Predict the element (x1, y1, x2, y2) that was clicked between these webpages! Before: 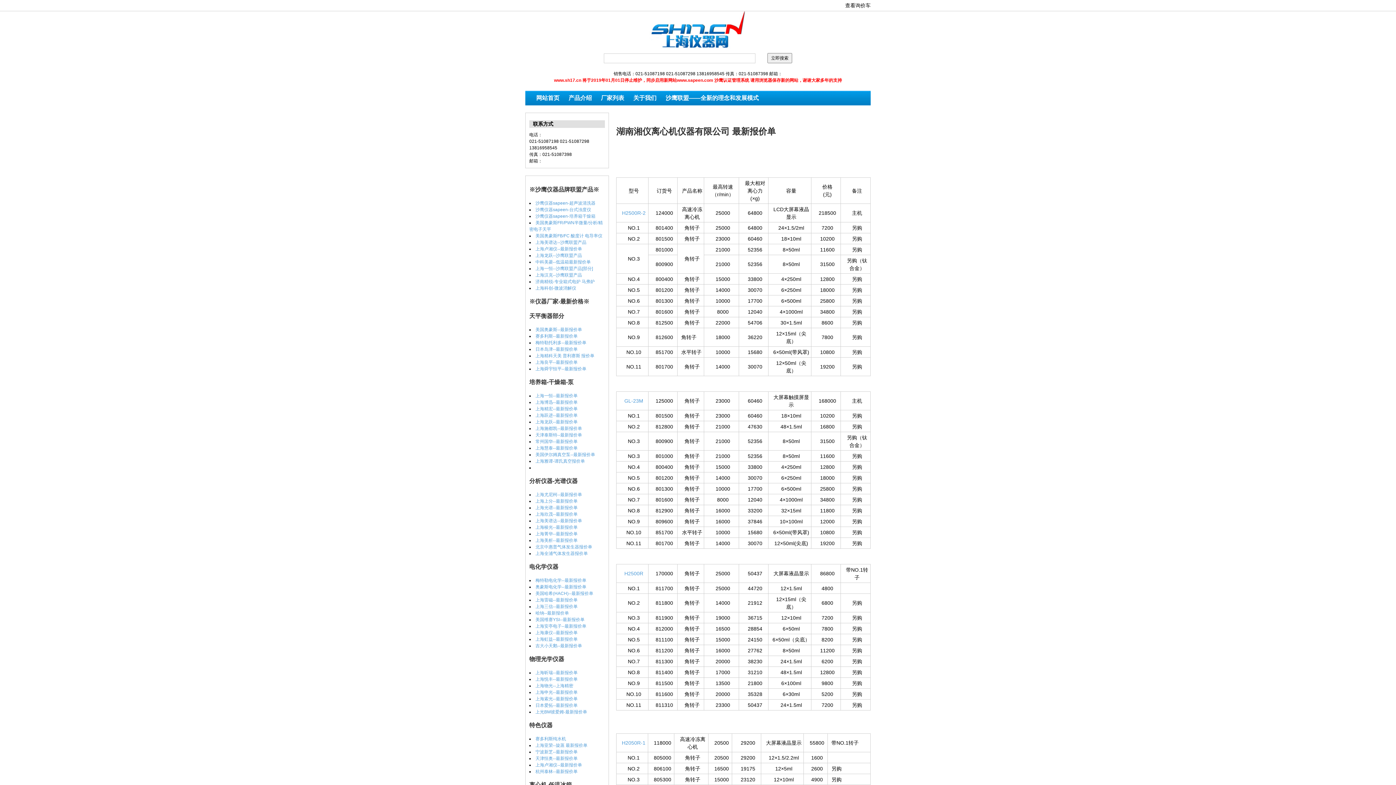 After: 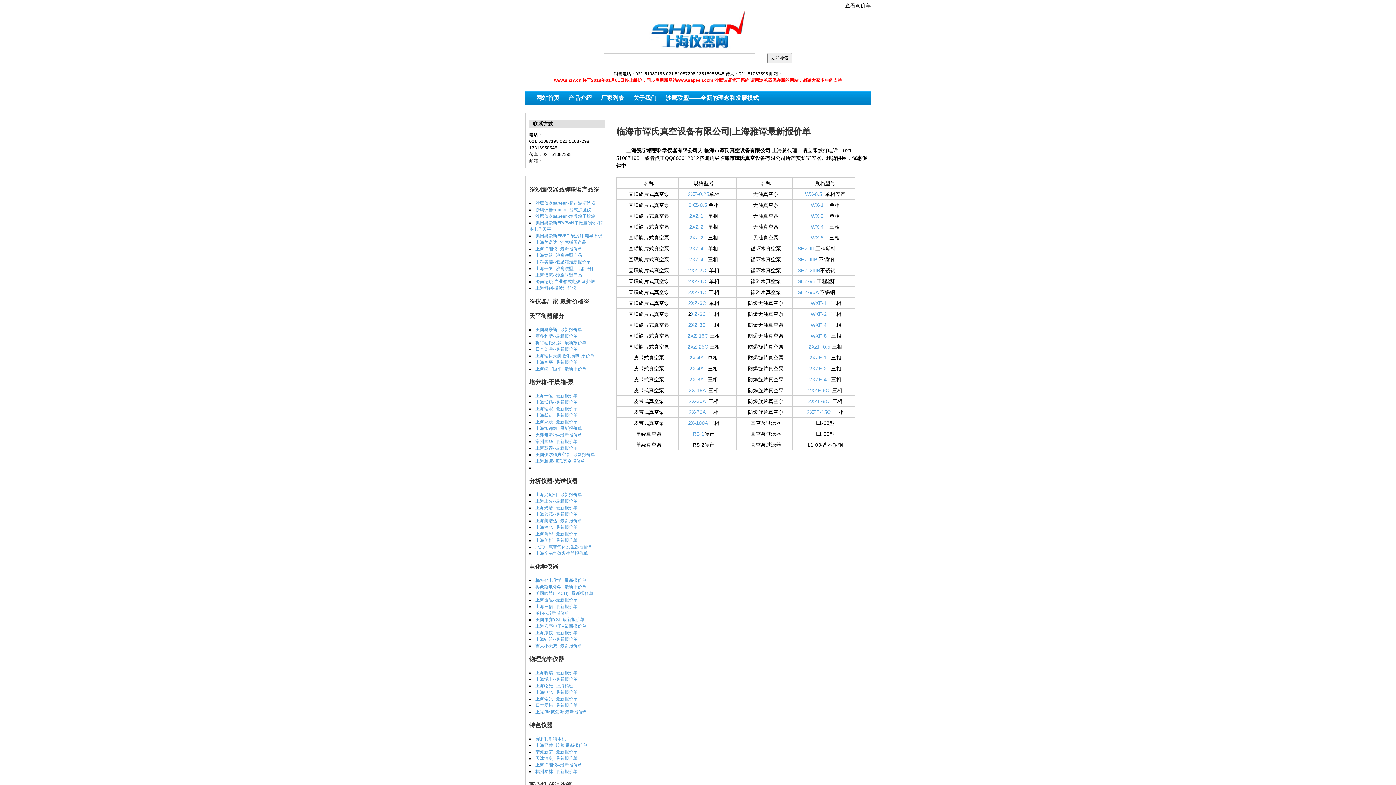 Action: bbox: (535, 458, 585, 464) label: 上海雅谭-谭氏真空报价单